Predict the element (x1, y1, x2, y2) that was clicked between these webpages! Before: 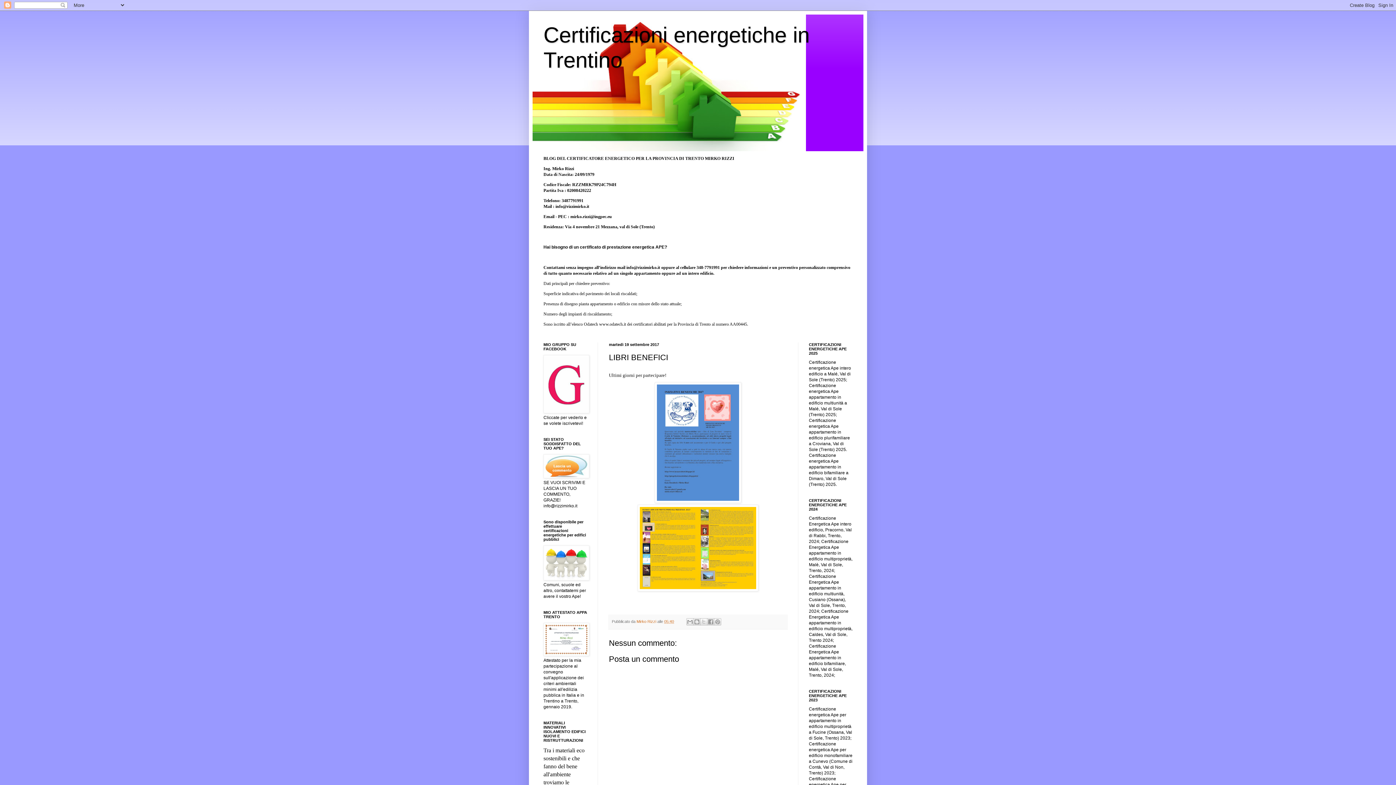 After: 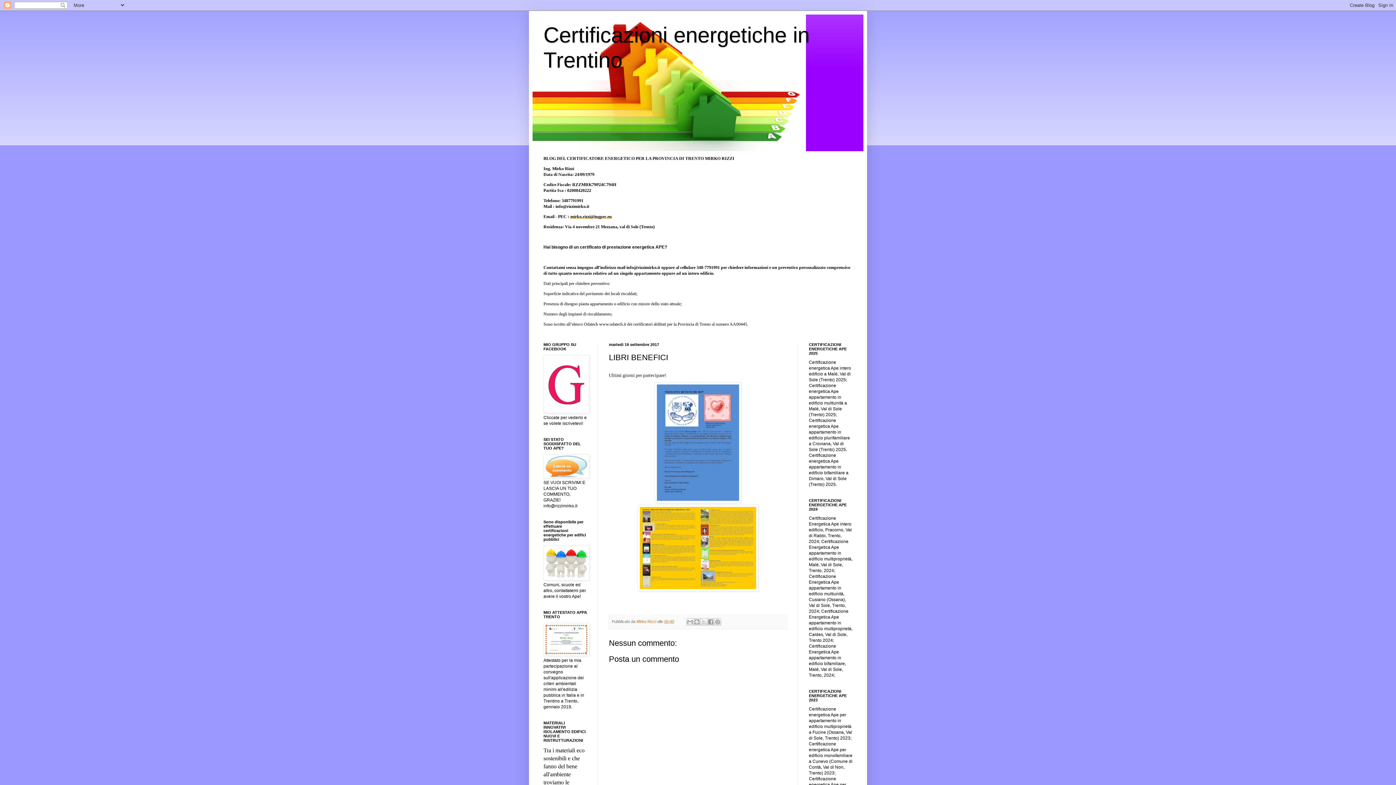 Action: bbox: (570, 214, 612, 219) label: mirko.rizzi@ingpec.eu